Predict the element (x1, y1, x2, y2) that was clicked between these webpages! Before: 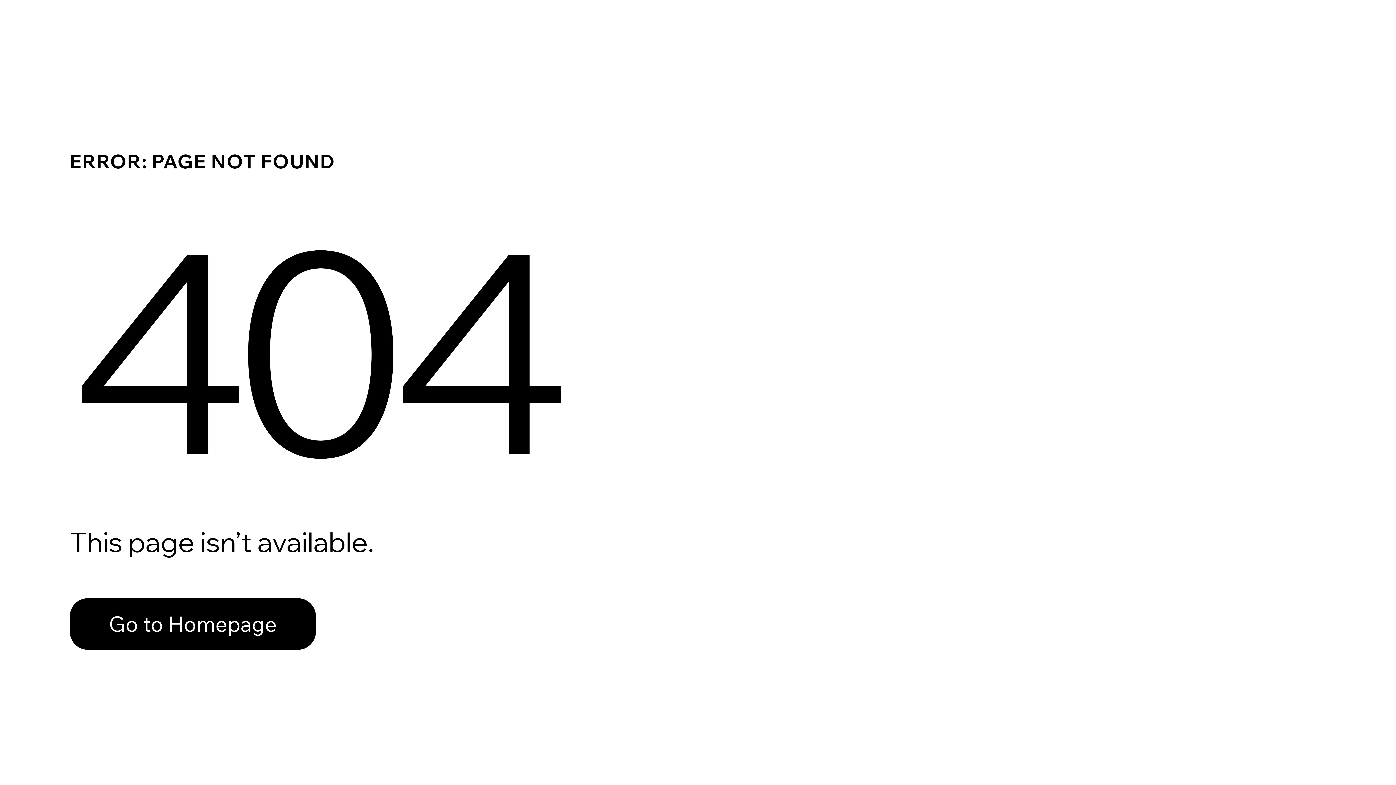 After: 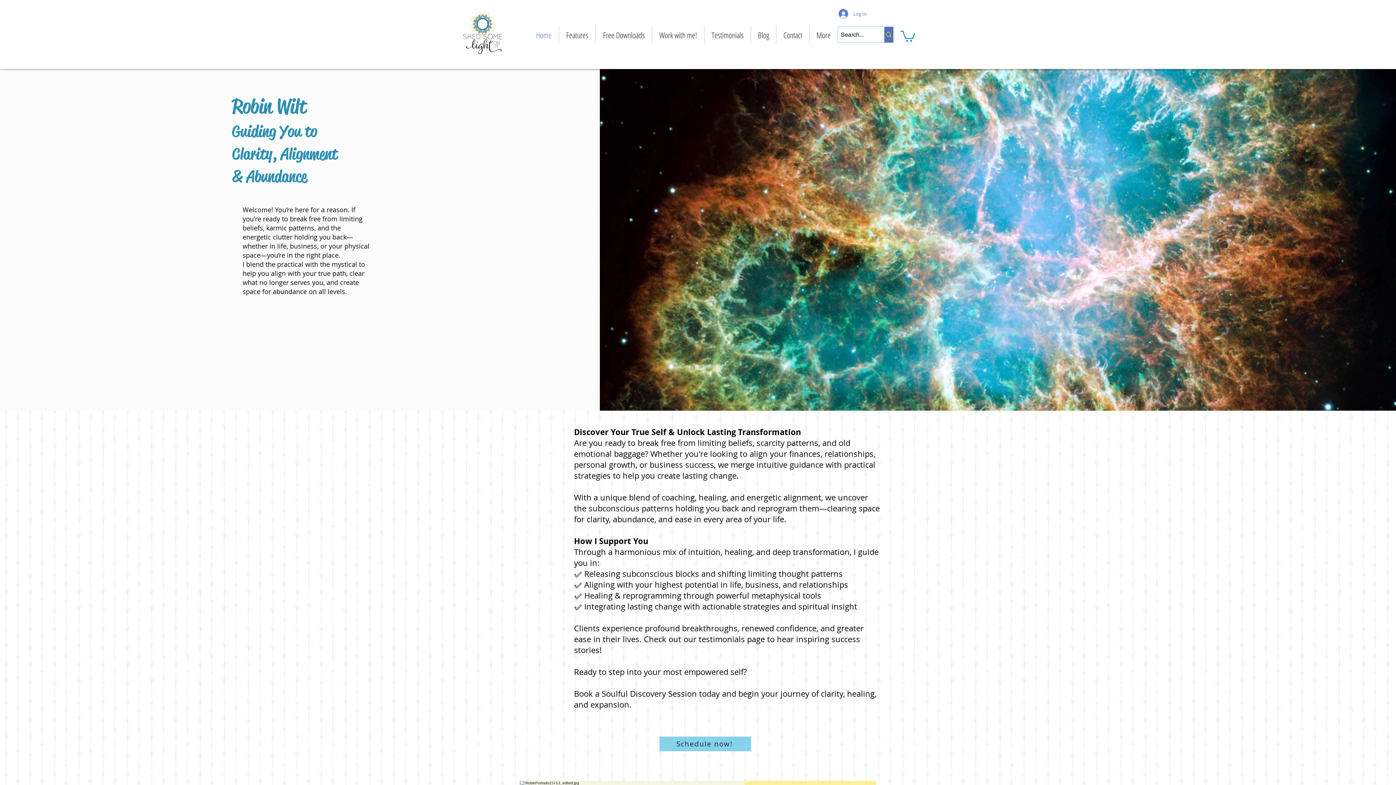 Action: label: Go to Homepage bbox: (69, 582, 768, 659)